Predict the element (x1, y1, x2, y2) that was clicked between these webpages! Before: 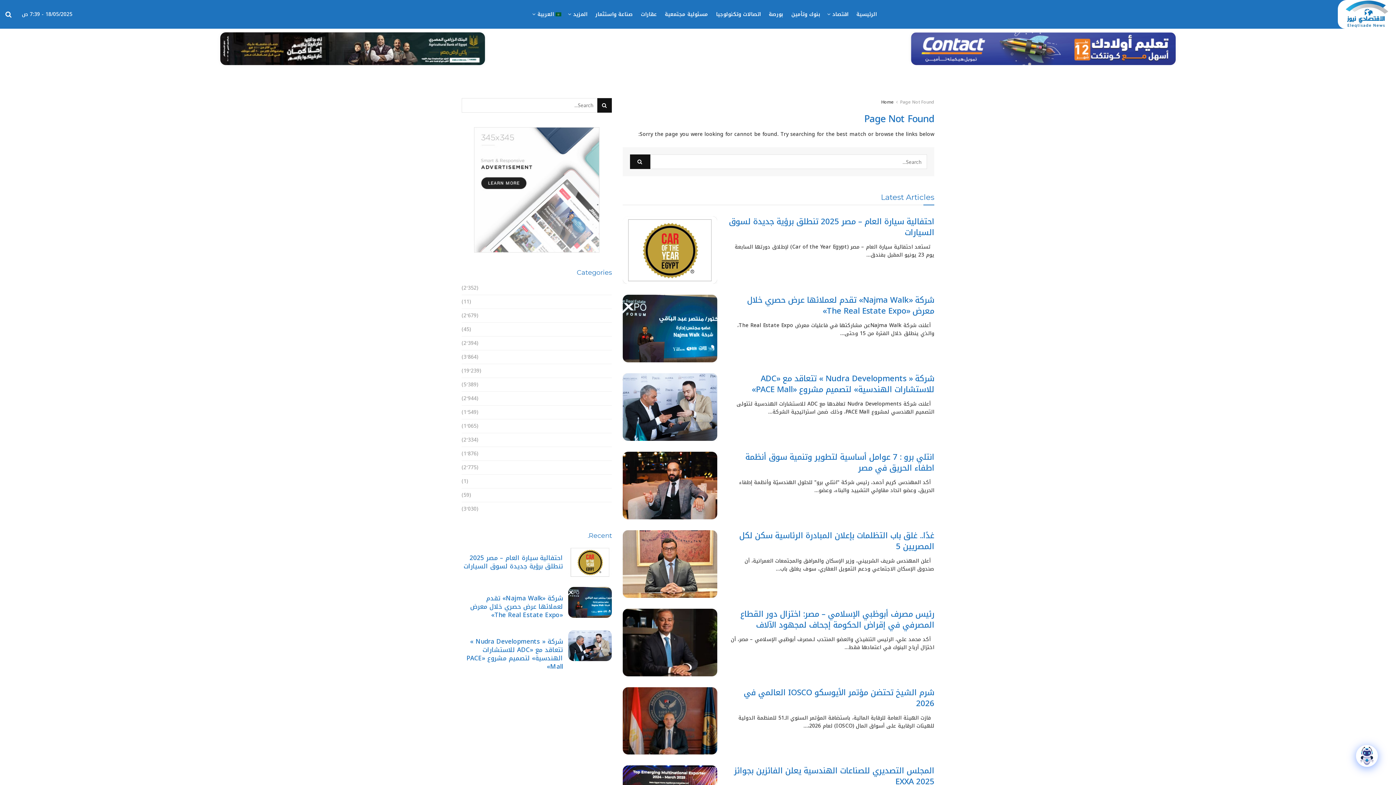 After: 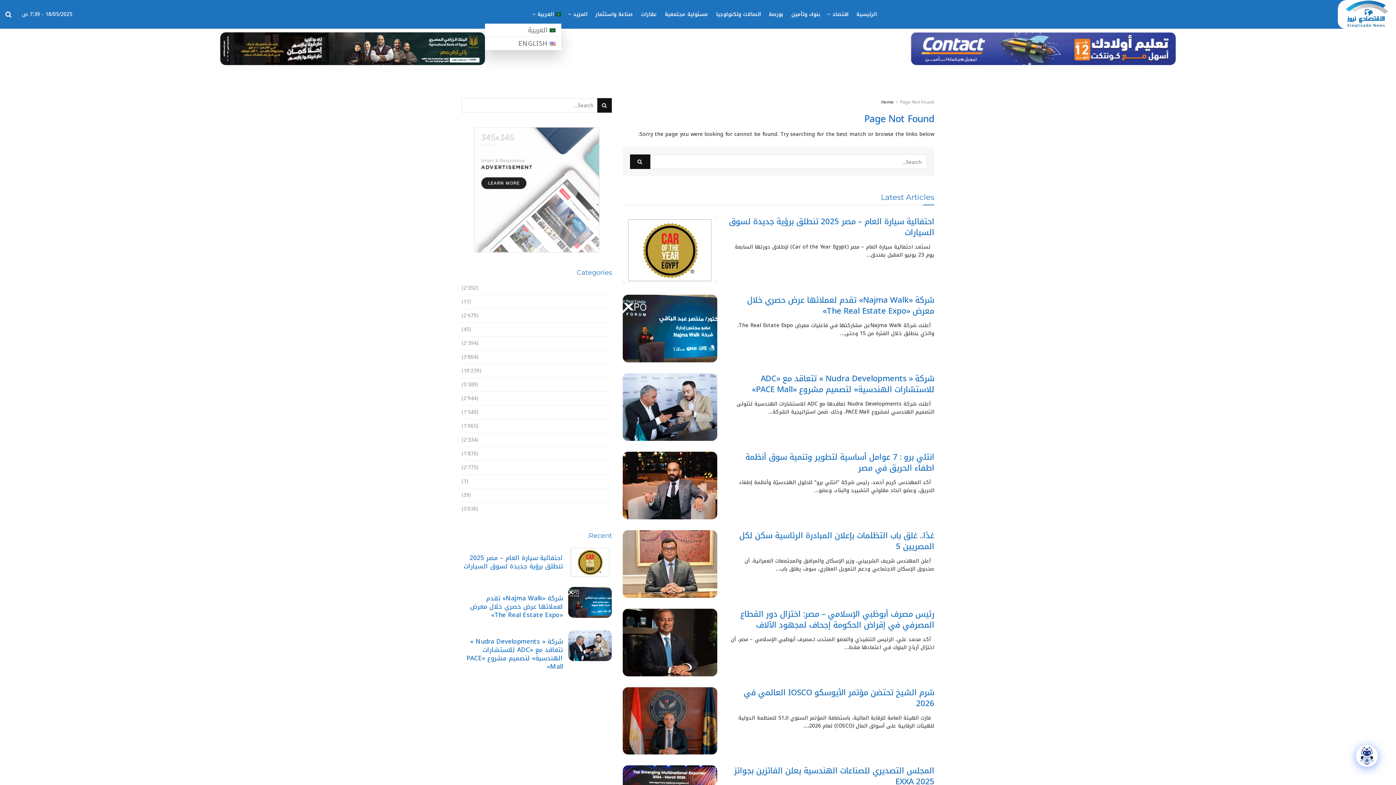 Action: bbox: (533, 5, 561, 23) label: العربية